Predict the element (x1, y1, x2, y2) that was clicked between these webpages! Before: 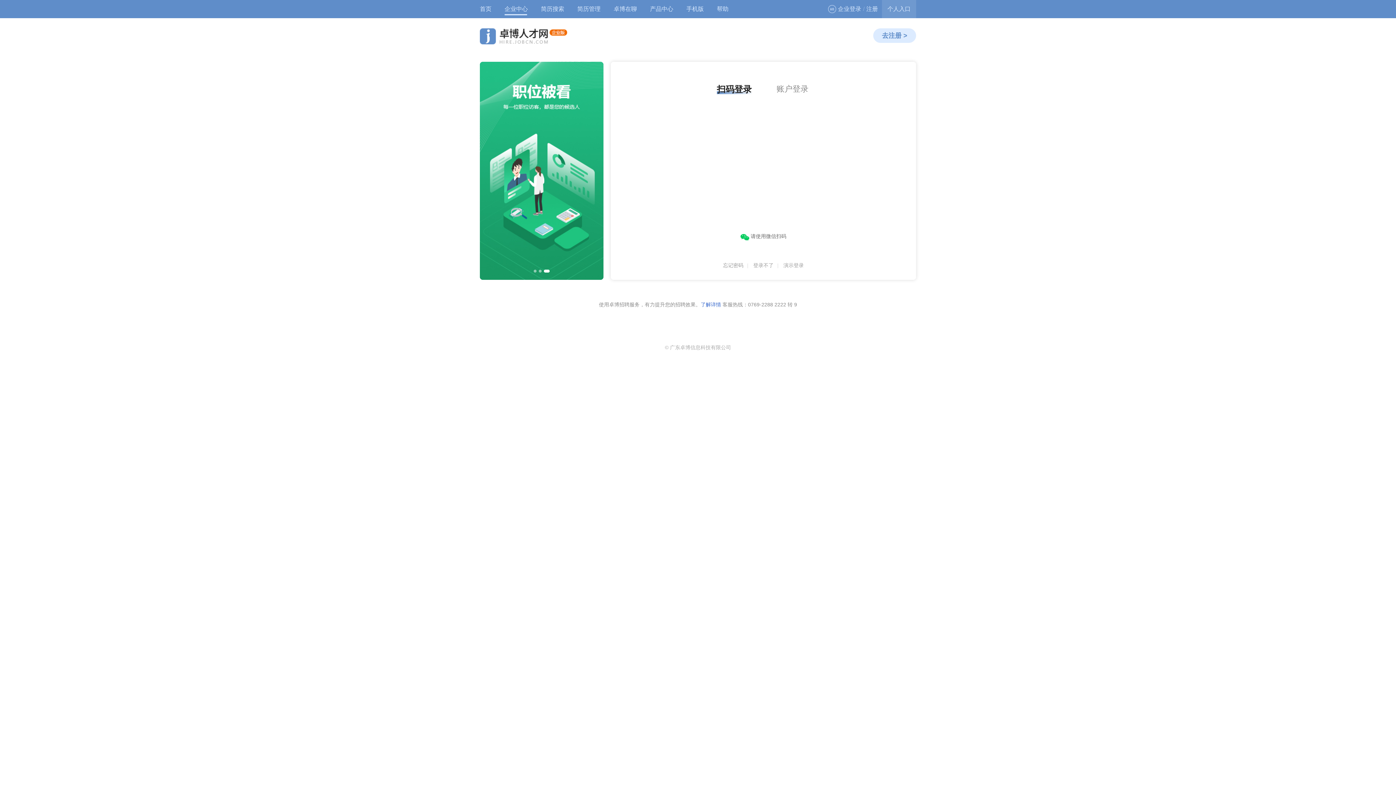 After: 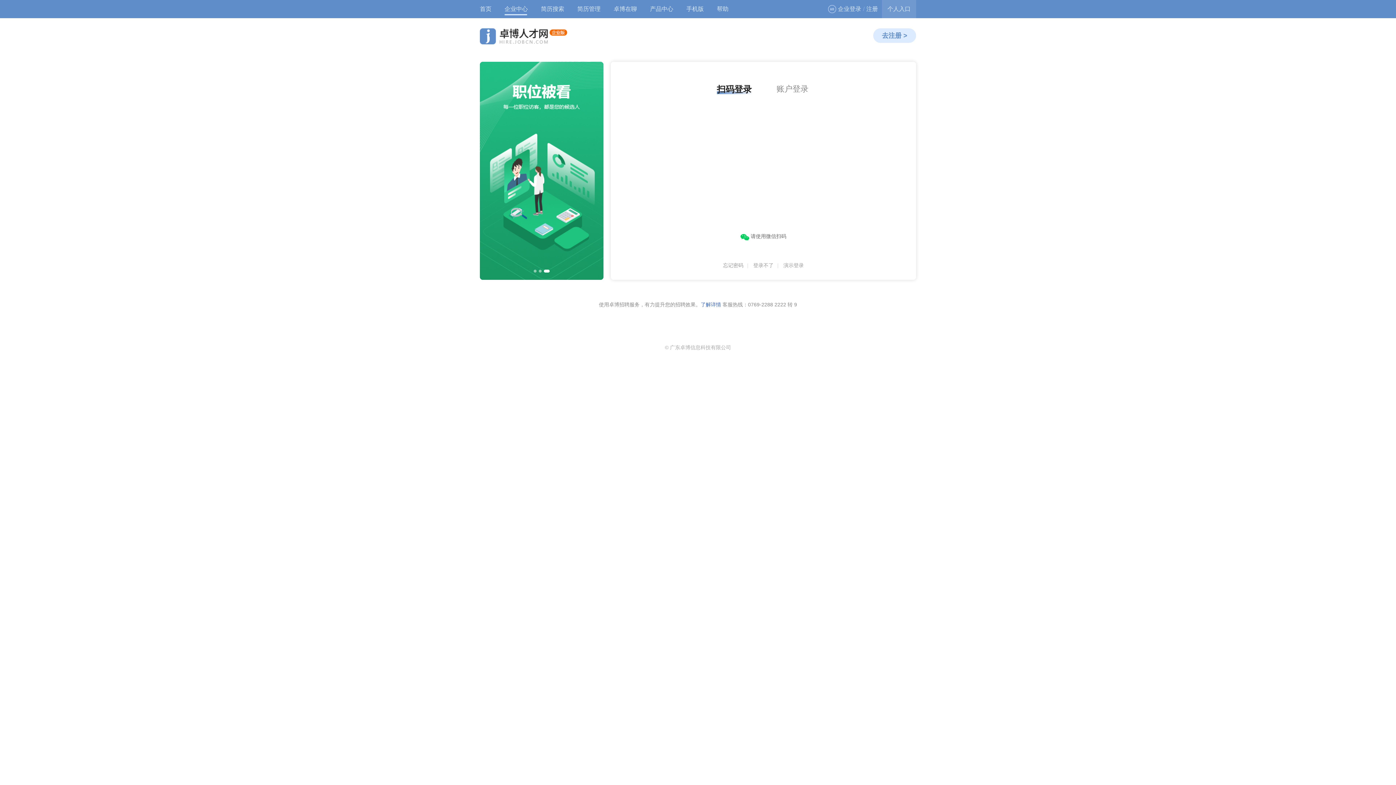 Action: bbox: (700, 301, 721, 307) label: 了解详情